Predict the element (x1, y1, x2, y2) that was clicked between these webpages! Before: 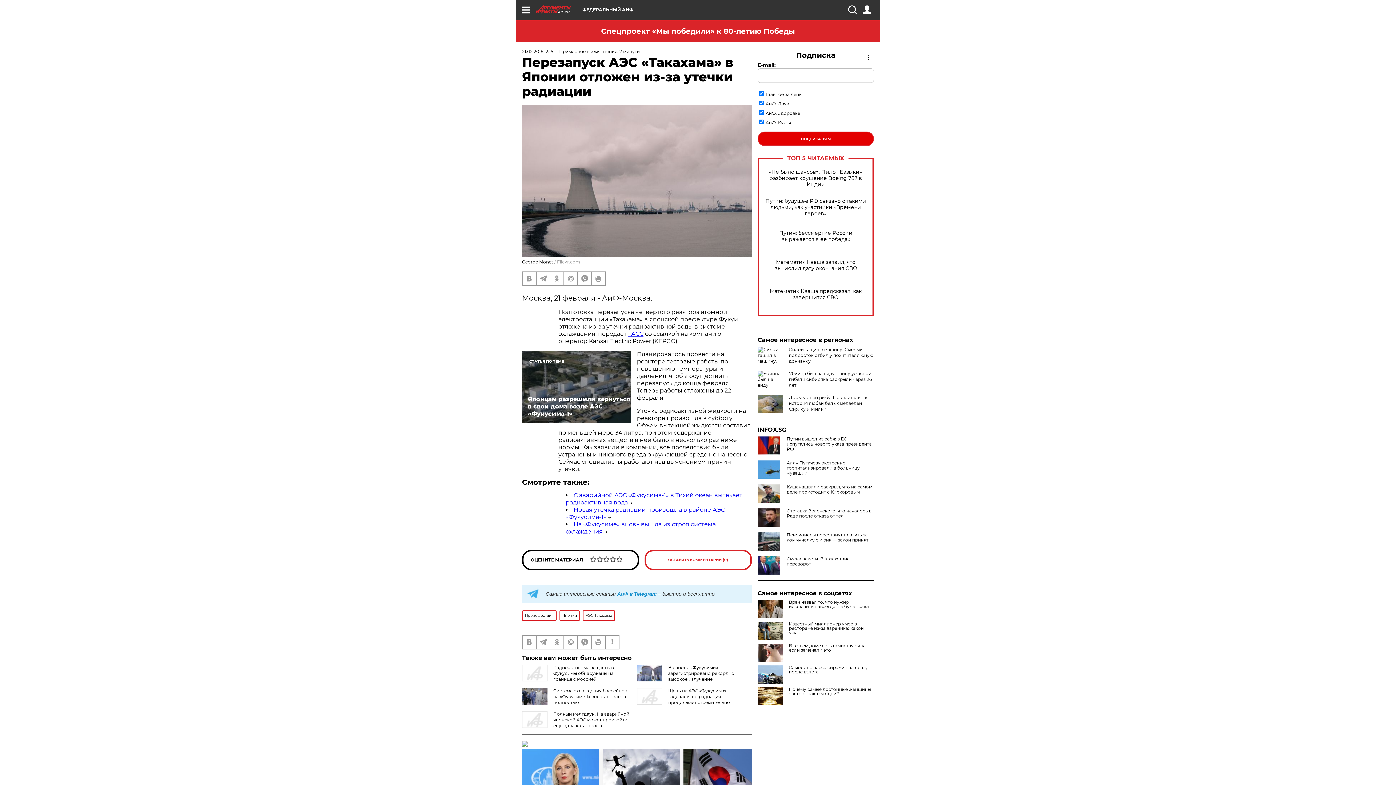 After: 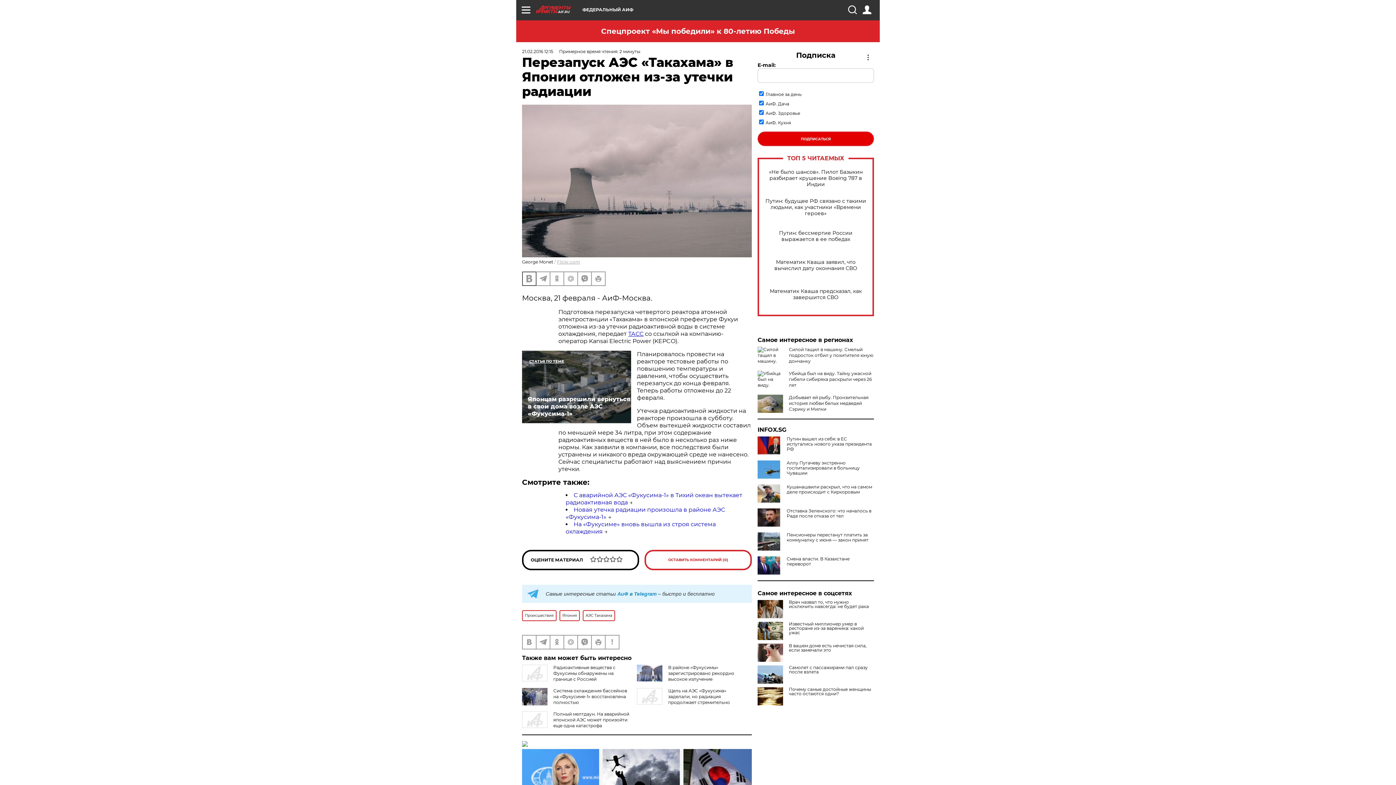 Action: bbox: (522, 272, 536, 285)